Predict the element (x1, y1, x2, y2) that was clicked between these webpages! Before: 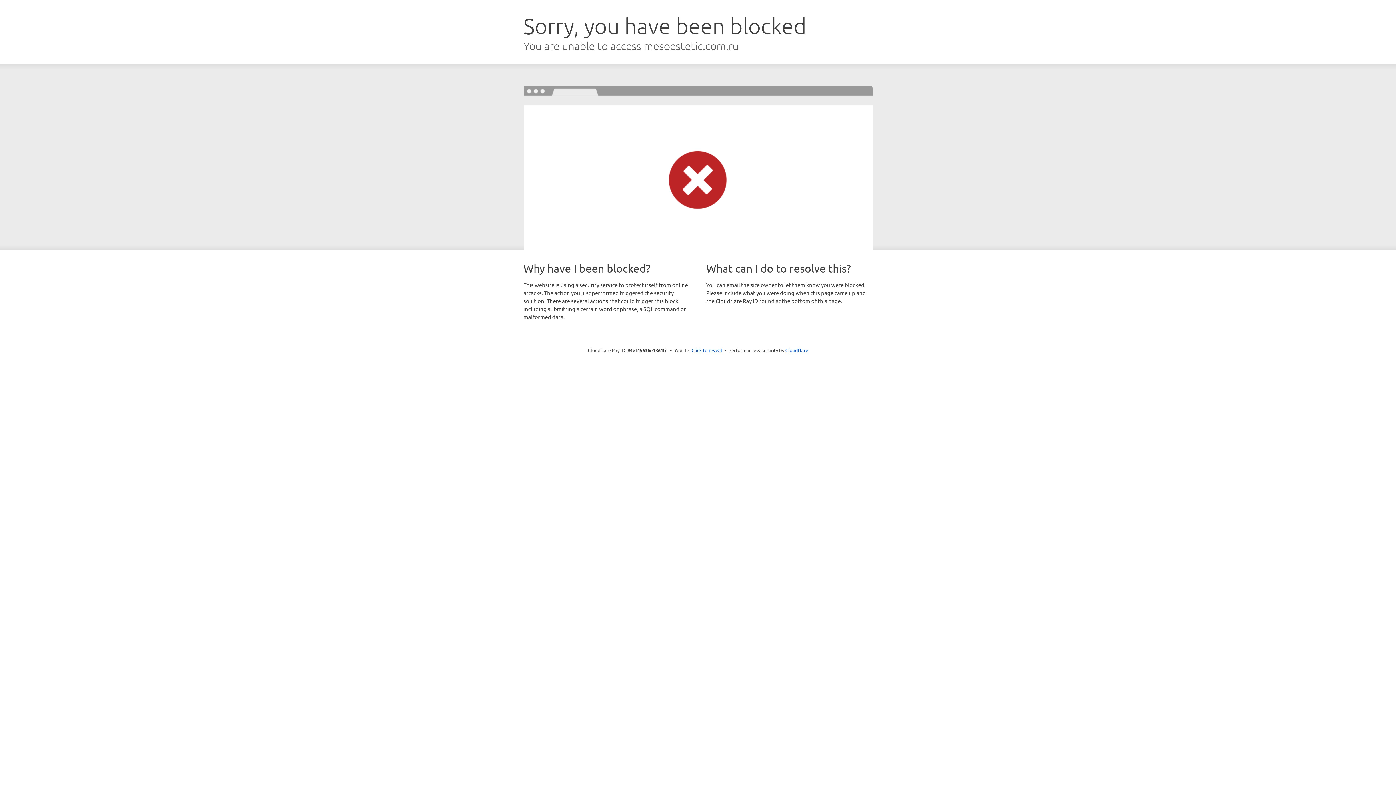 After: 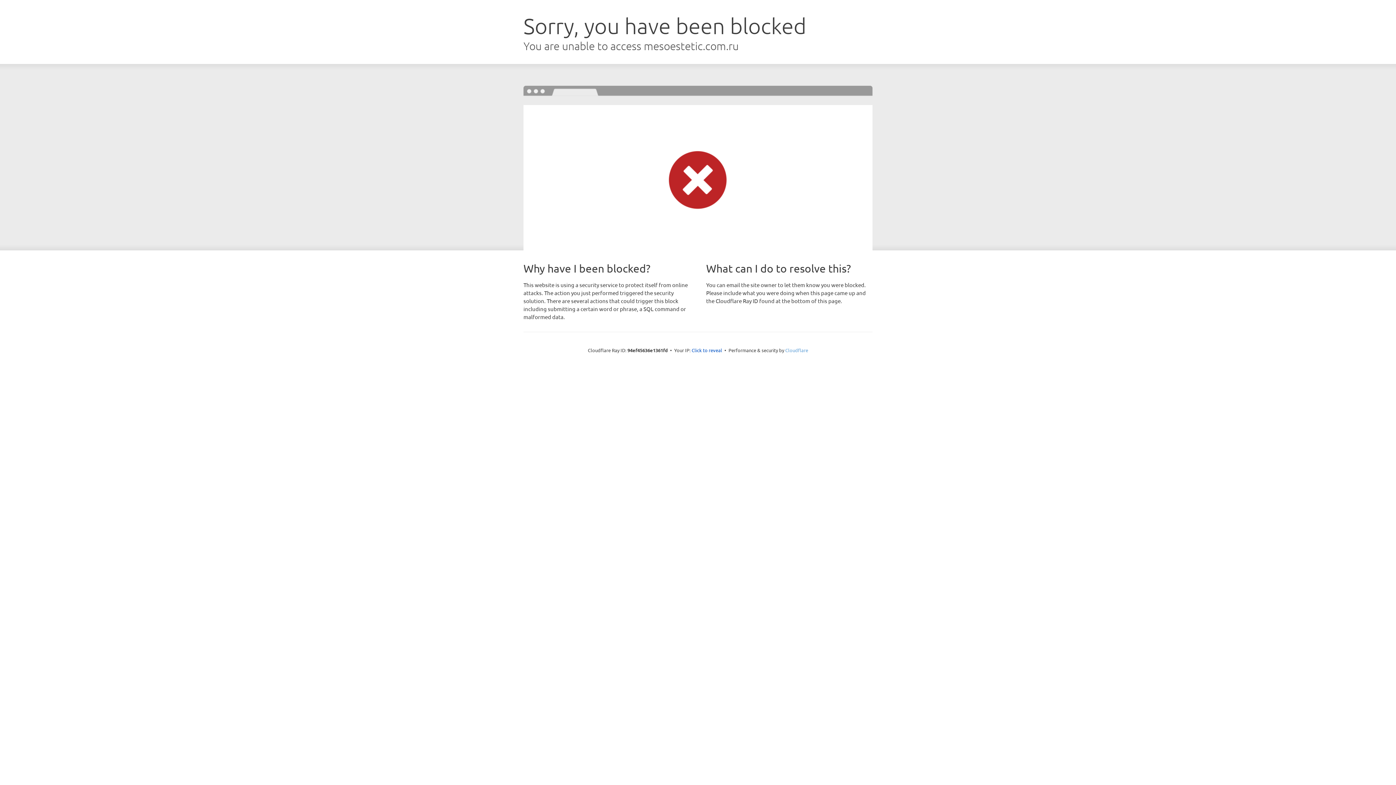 Action: bbox: (785, 347, 808, 353) label: Cloudflare